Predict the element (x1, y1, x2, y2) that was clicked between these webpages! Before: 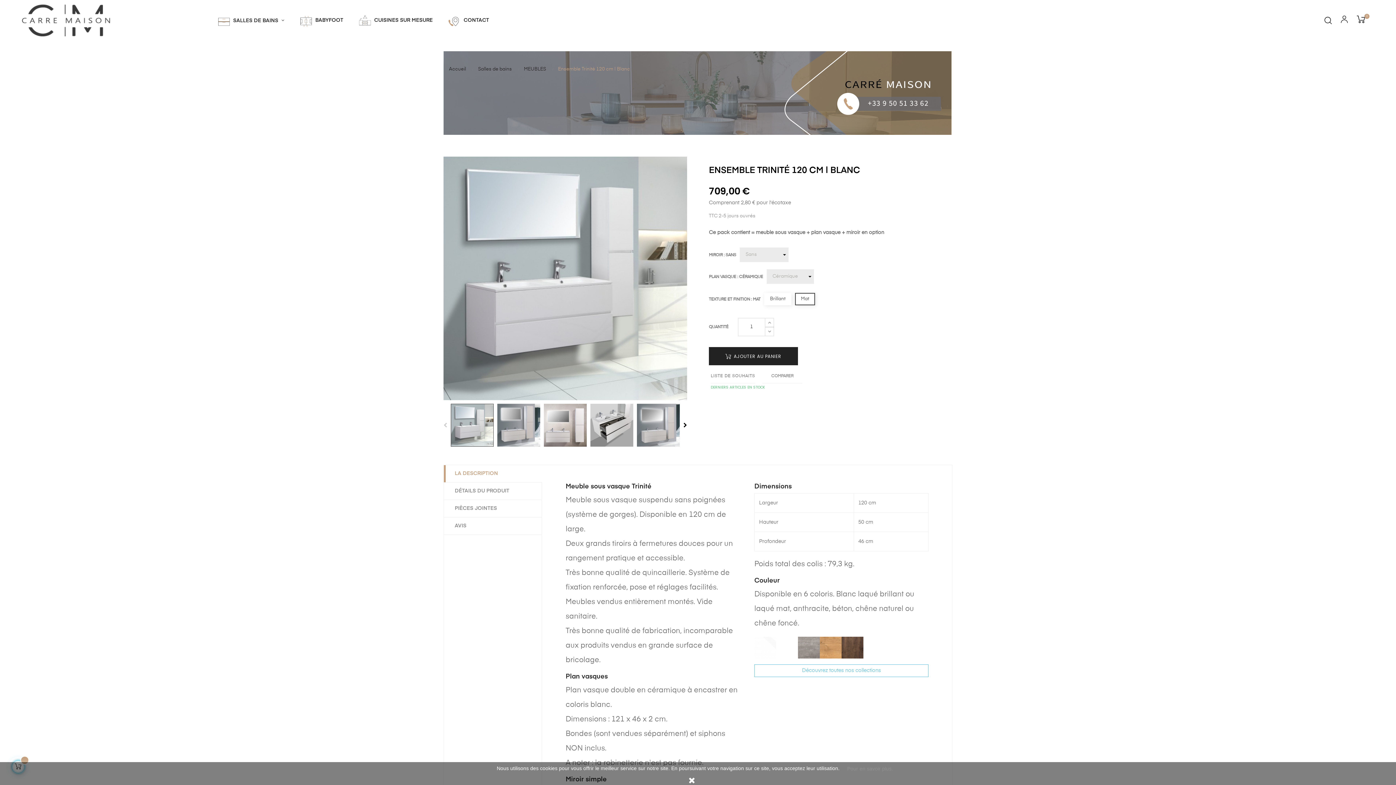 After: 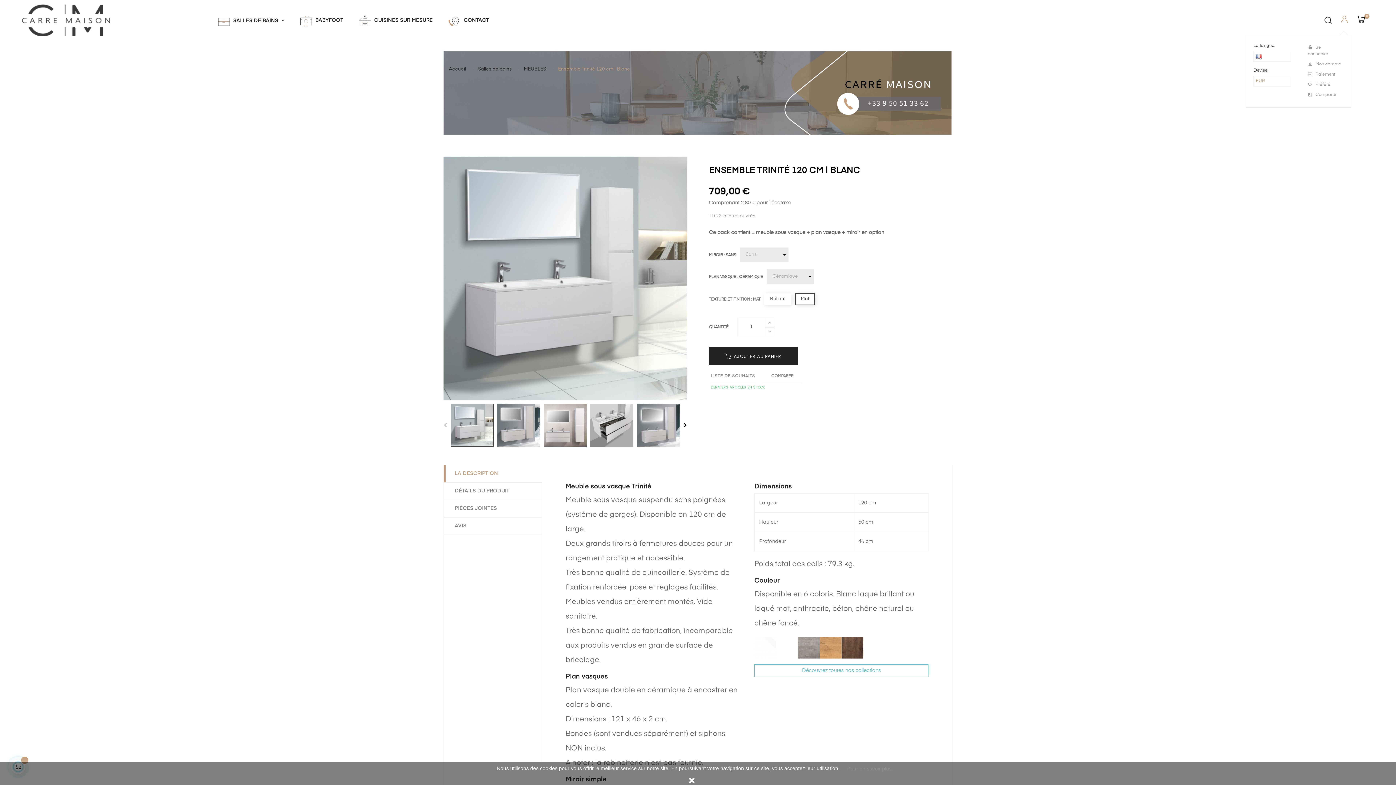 Action: bbox: (1341, 15, 1348, 25)